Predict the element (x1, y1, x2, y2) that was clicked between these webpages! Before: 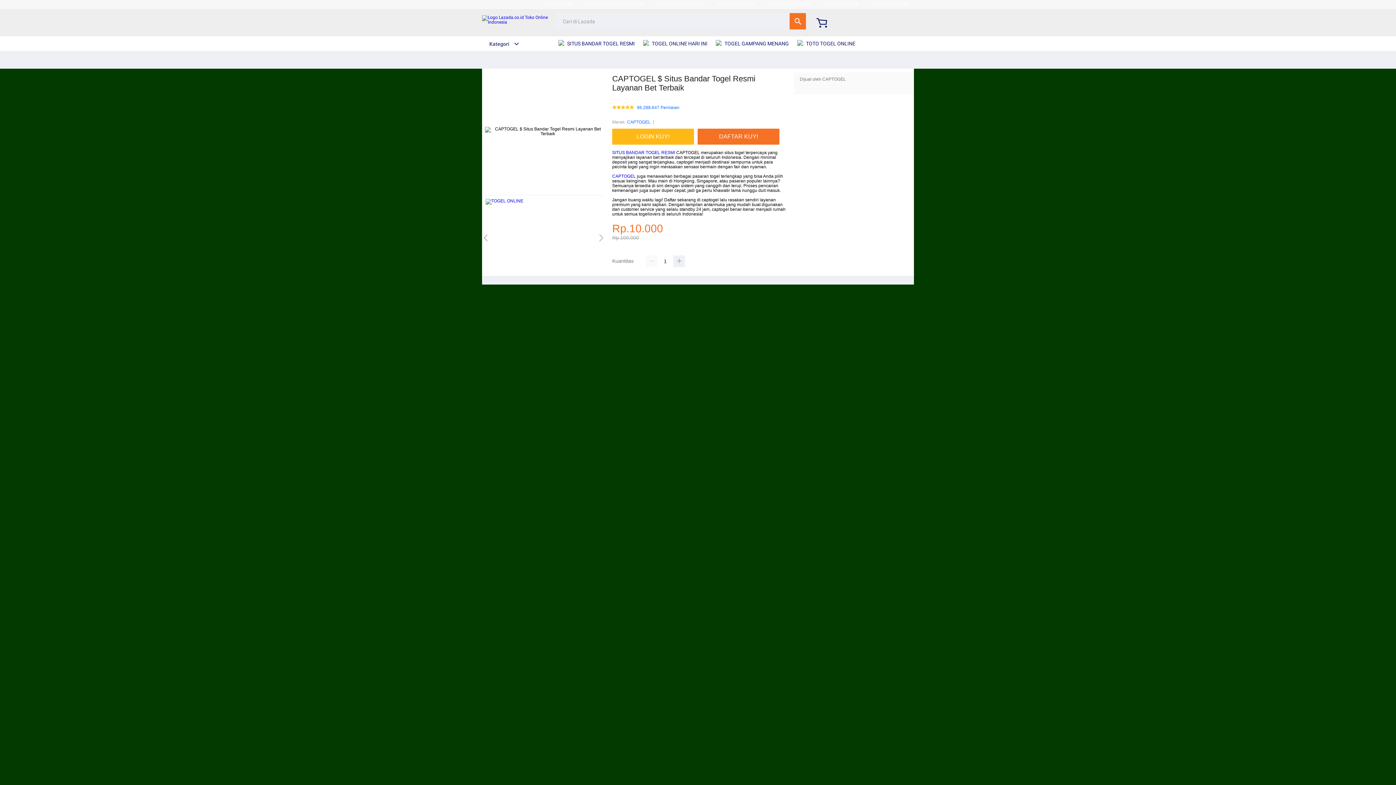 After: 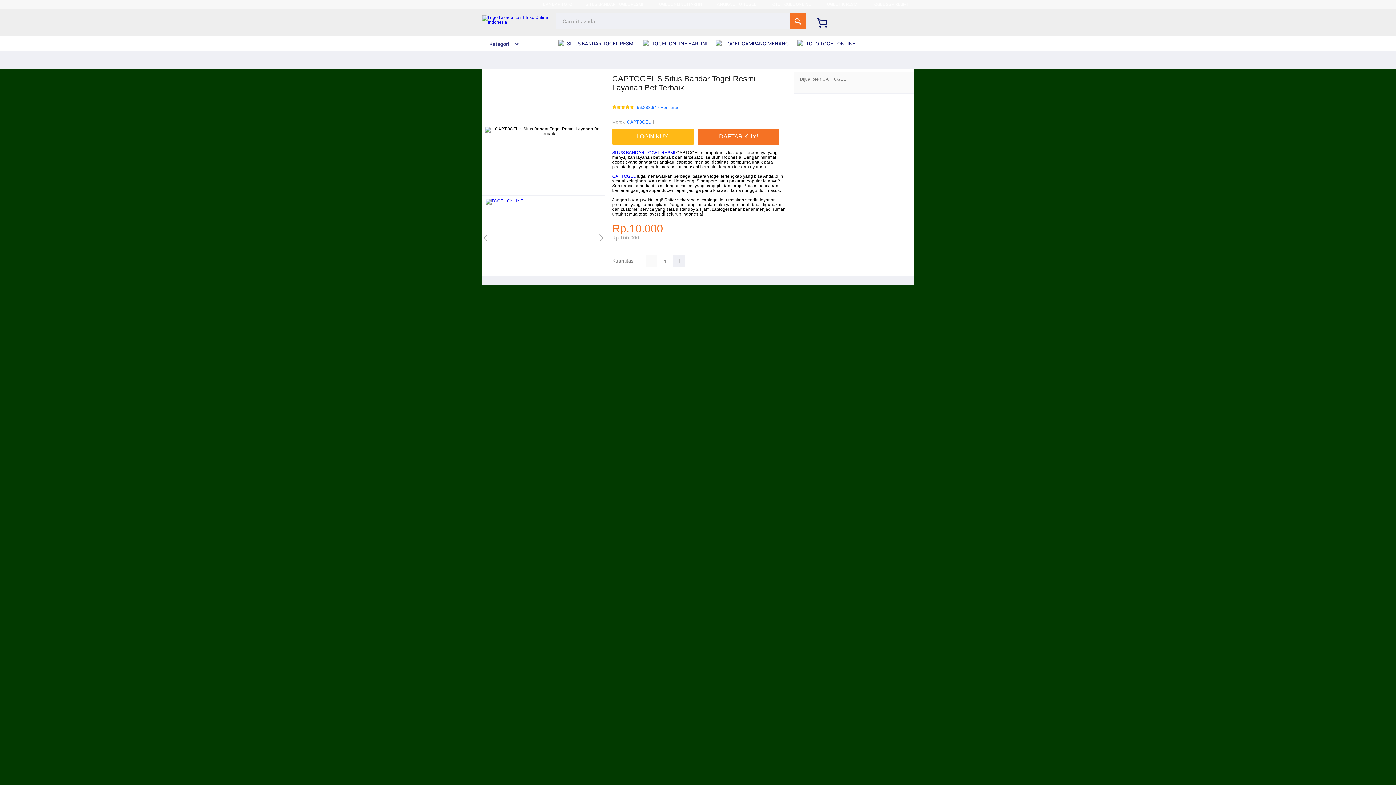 Action: label:  TOGEL GAMPANG MENANG bbox: (716, 36, 792, 50)